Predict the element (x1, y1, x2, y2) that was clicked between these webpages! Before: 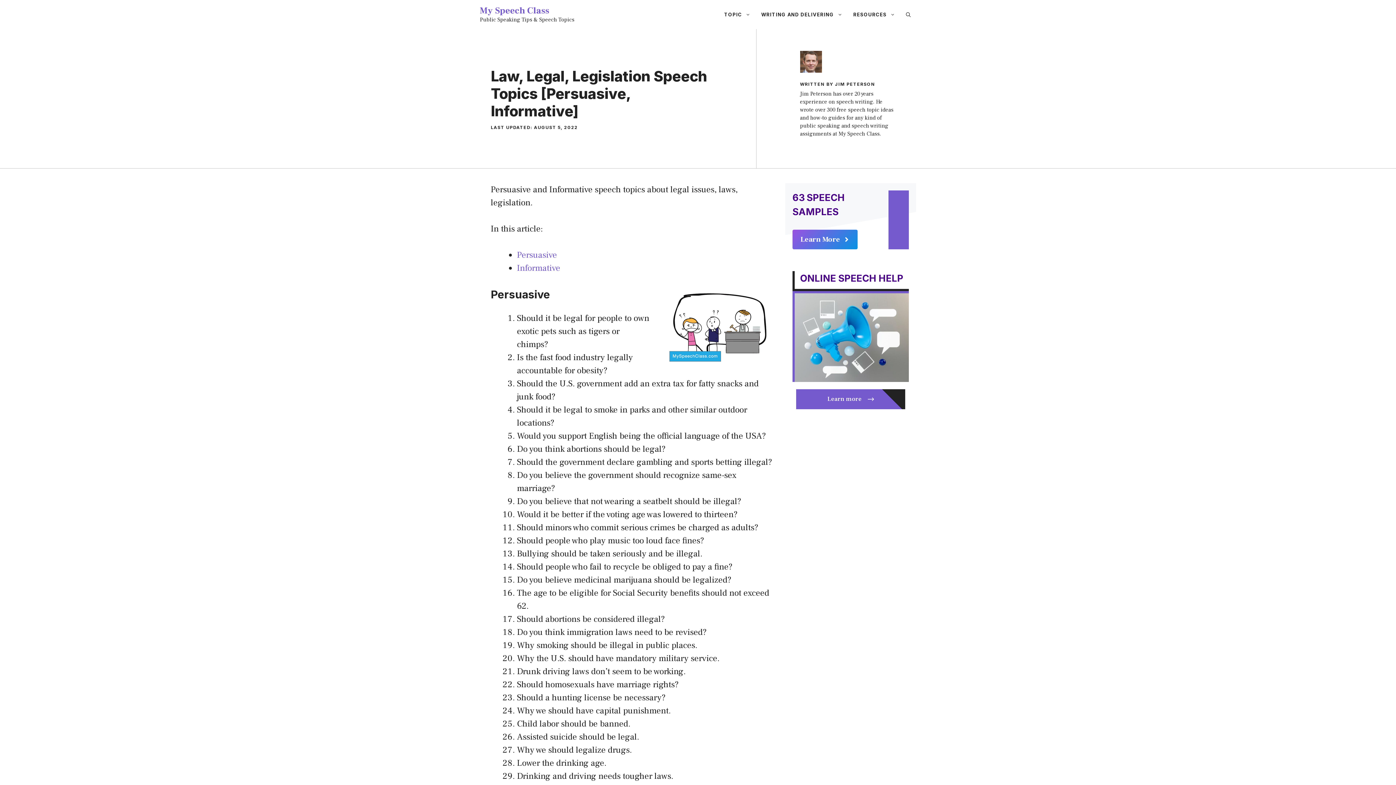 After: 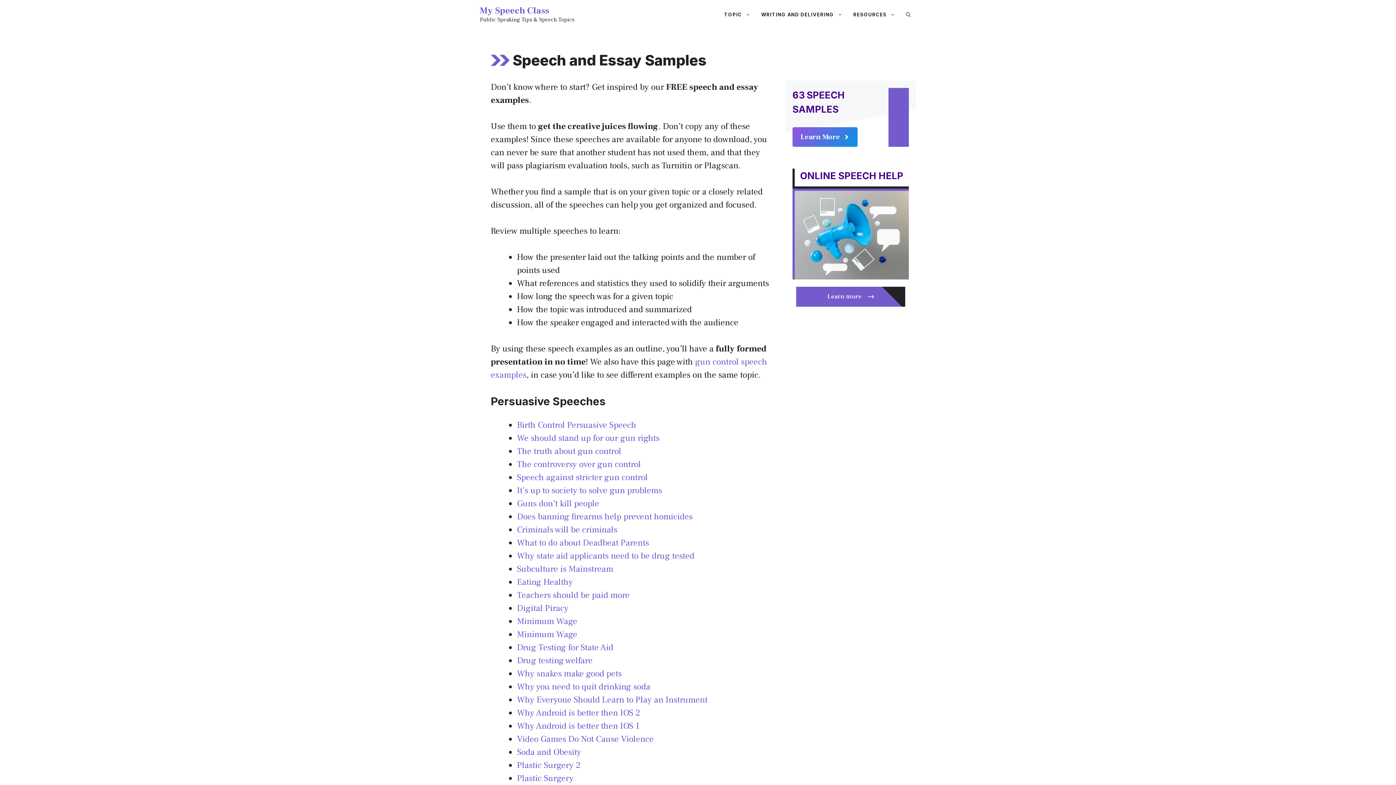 Action: bbox: (792, 229, 857, 249) label: Learn More